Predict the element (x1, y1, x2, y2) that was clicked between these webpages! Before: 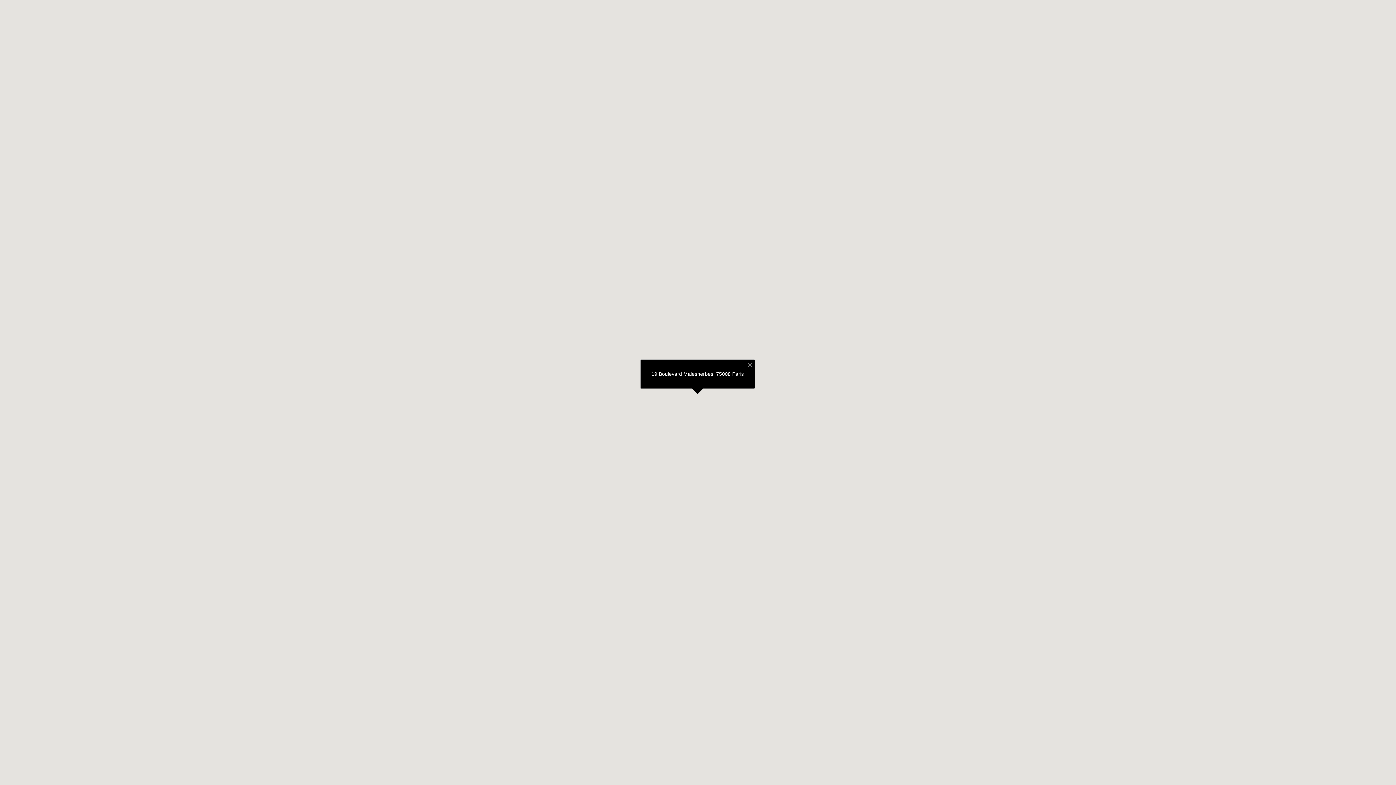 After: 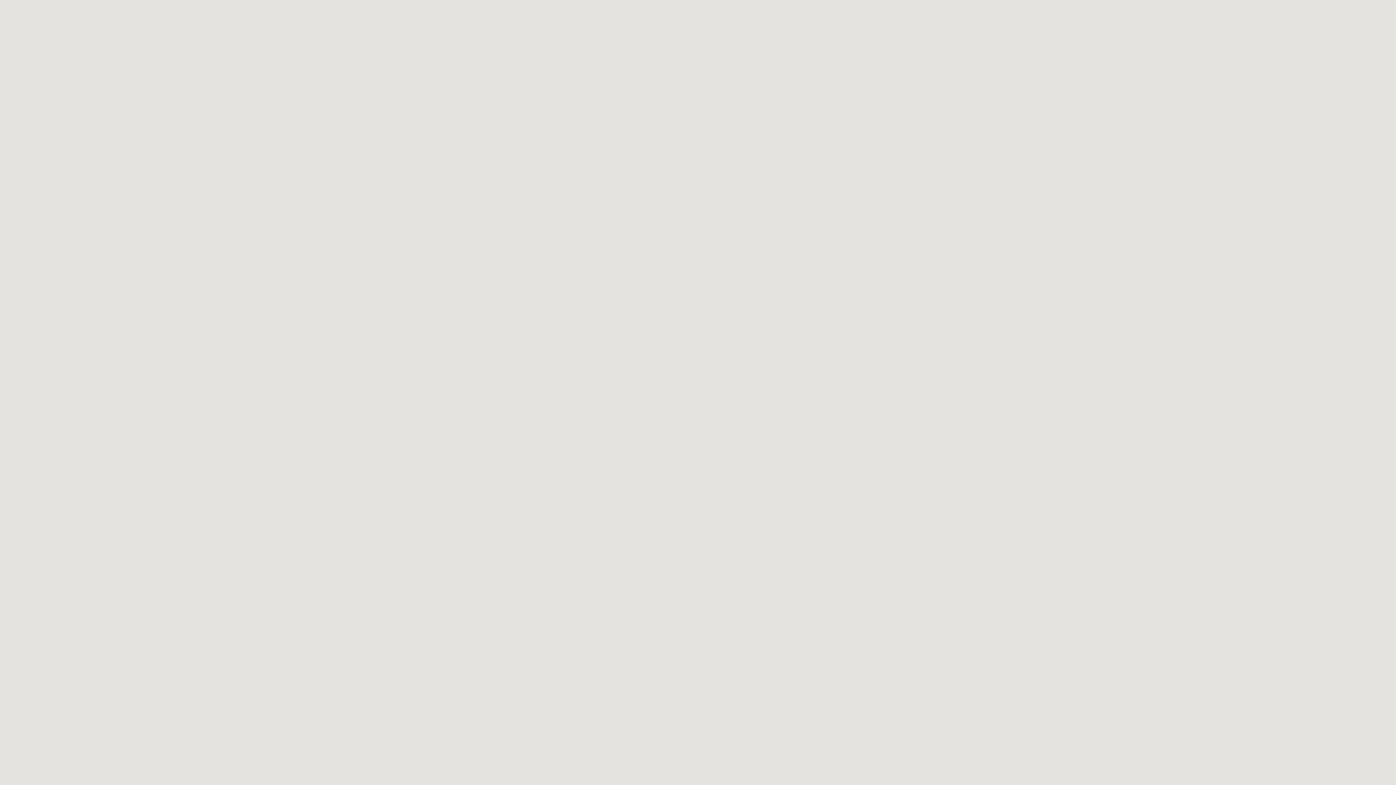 Action: label: × bbox: (745, 360, 754, 370)